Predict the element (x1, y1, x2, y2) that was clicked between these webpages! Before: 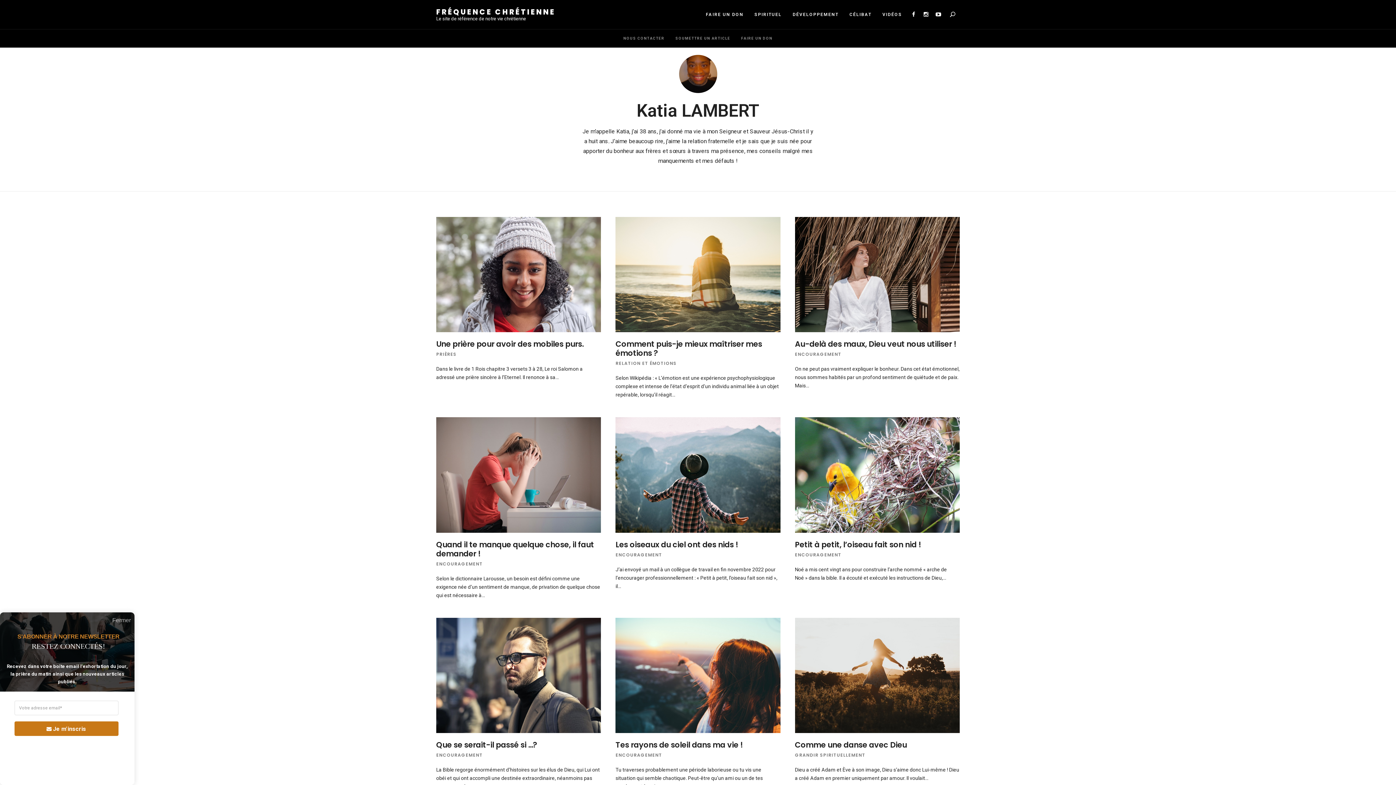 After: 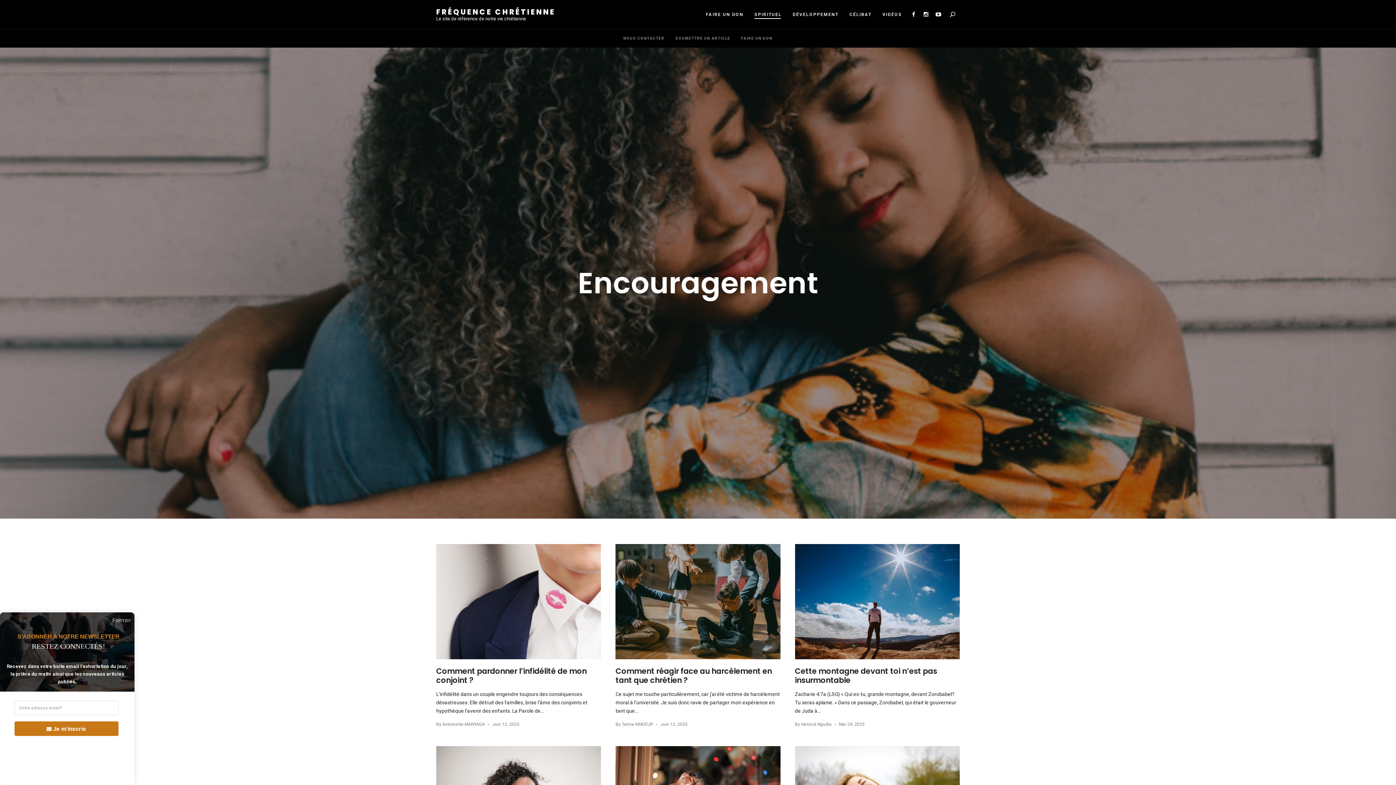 Action: label: ENCOURAGEMENT bbox: (436, 560, 482, 568)